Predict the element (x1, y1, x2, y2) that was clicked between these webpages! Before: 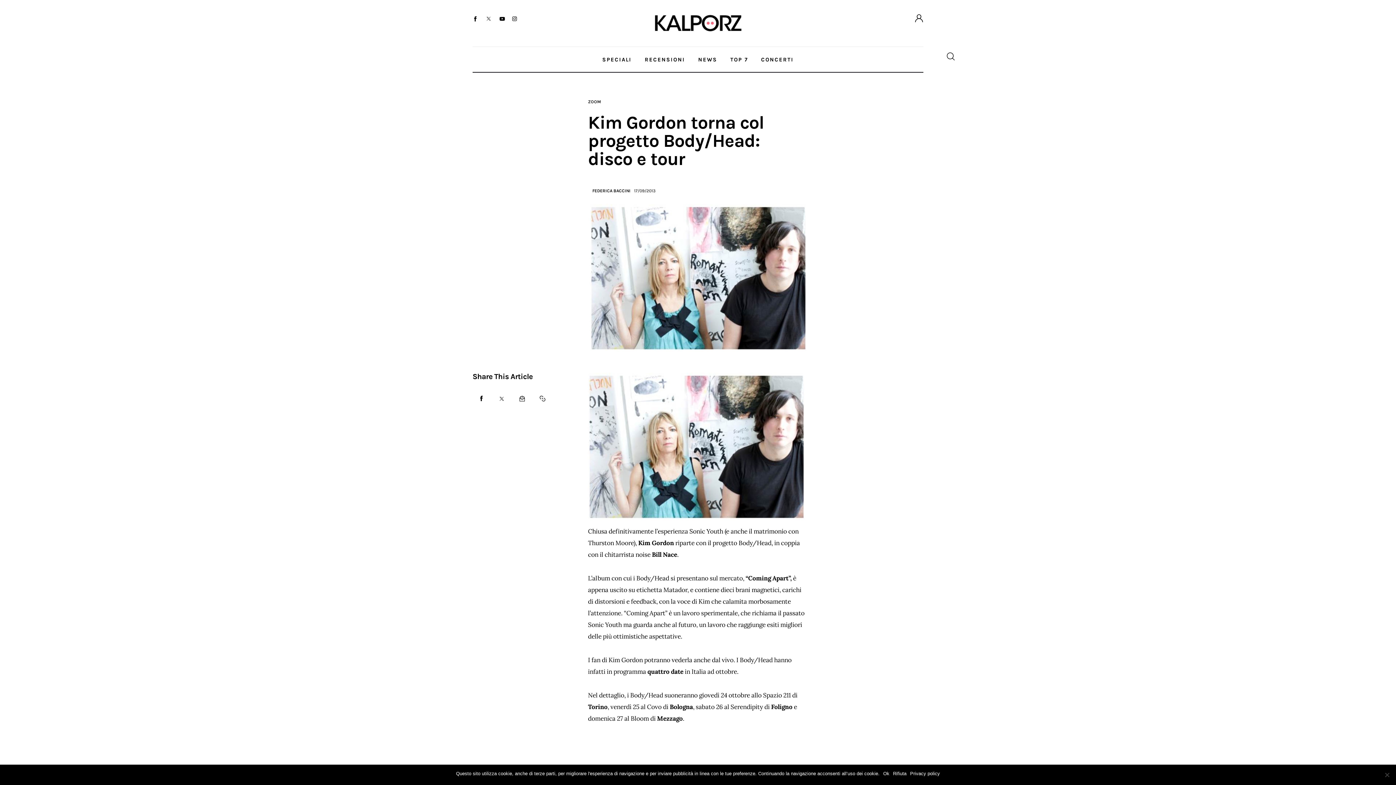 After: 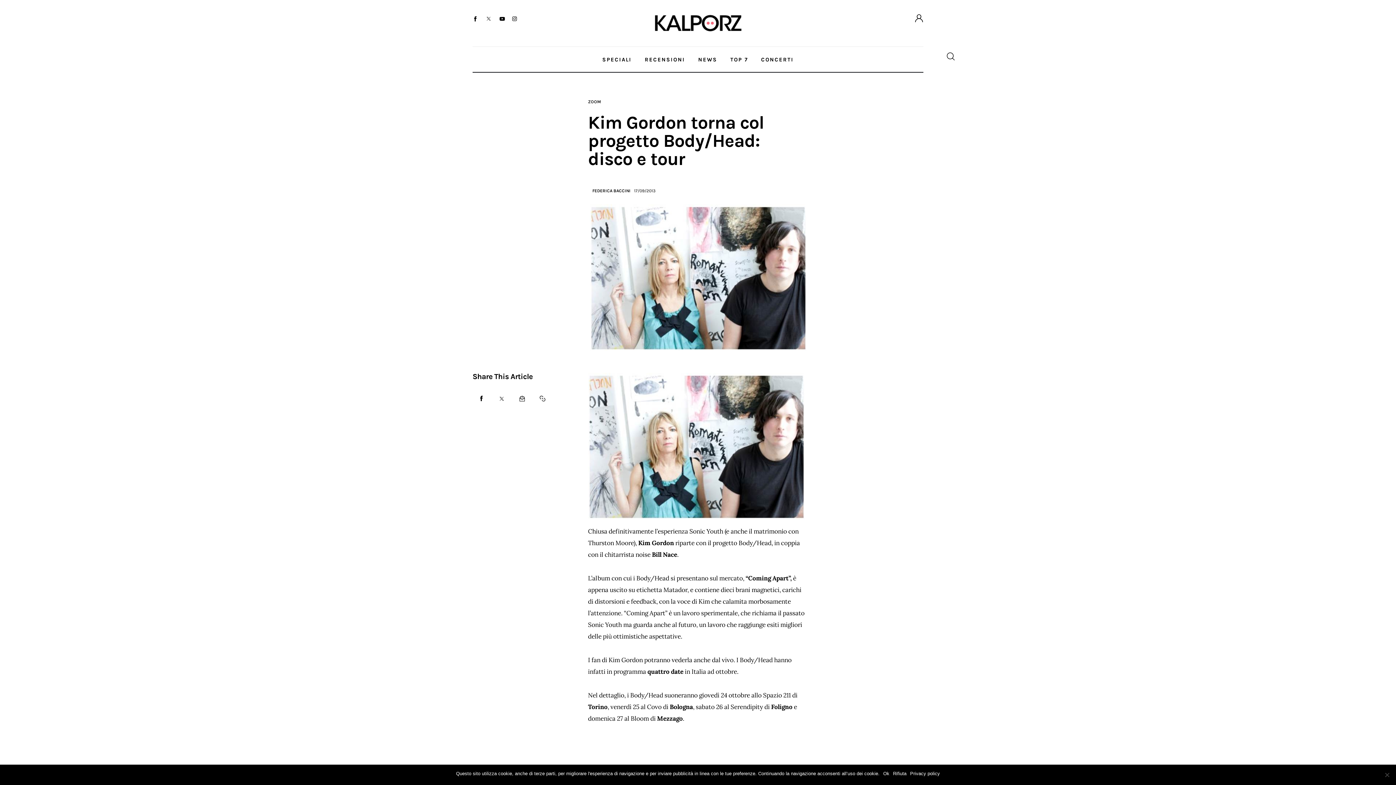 Action: bbox: (472, 13, 478, 24)